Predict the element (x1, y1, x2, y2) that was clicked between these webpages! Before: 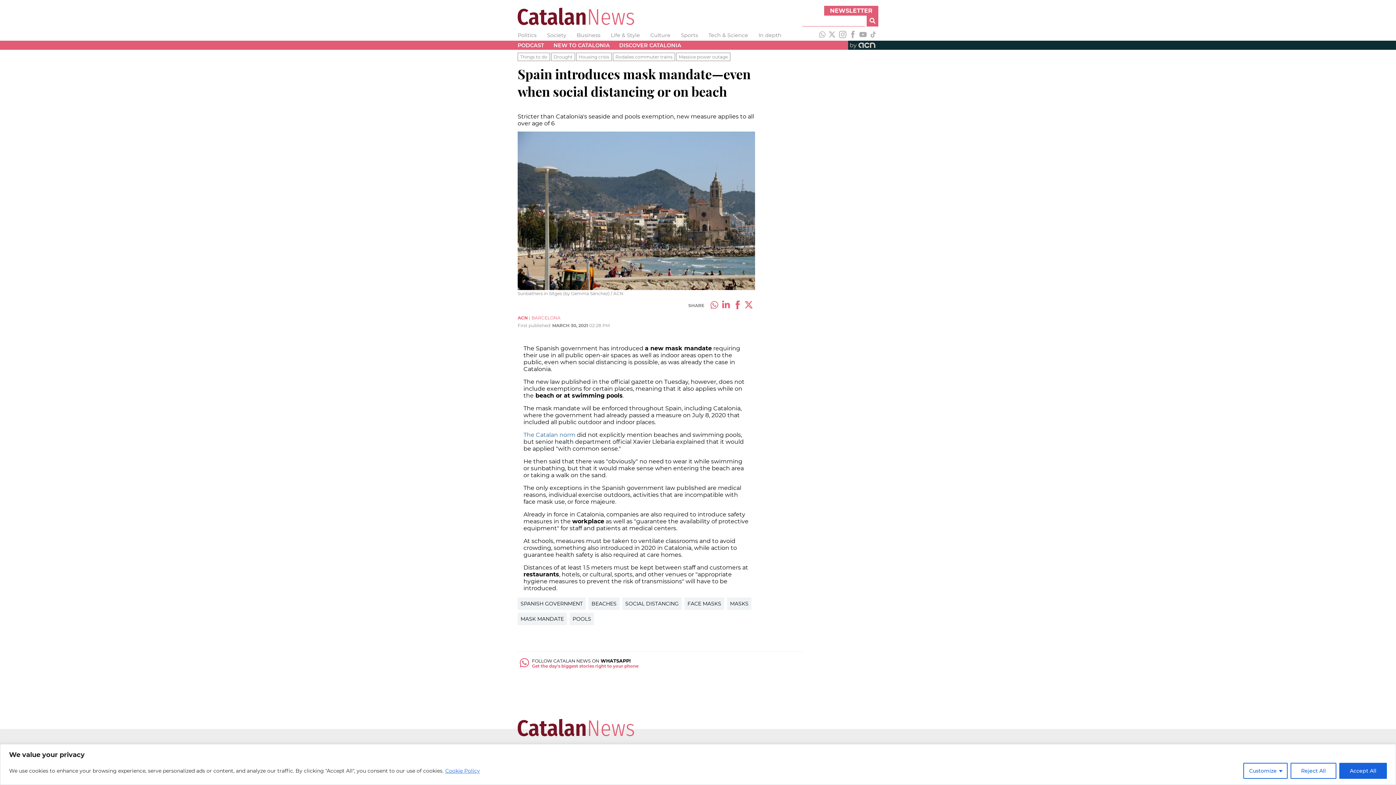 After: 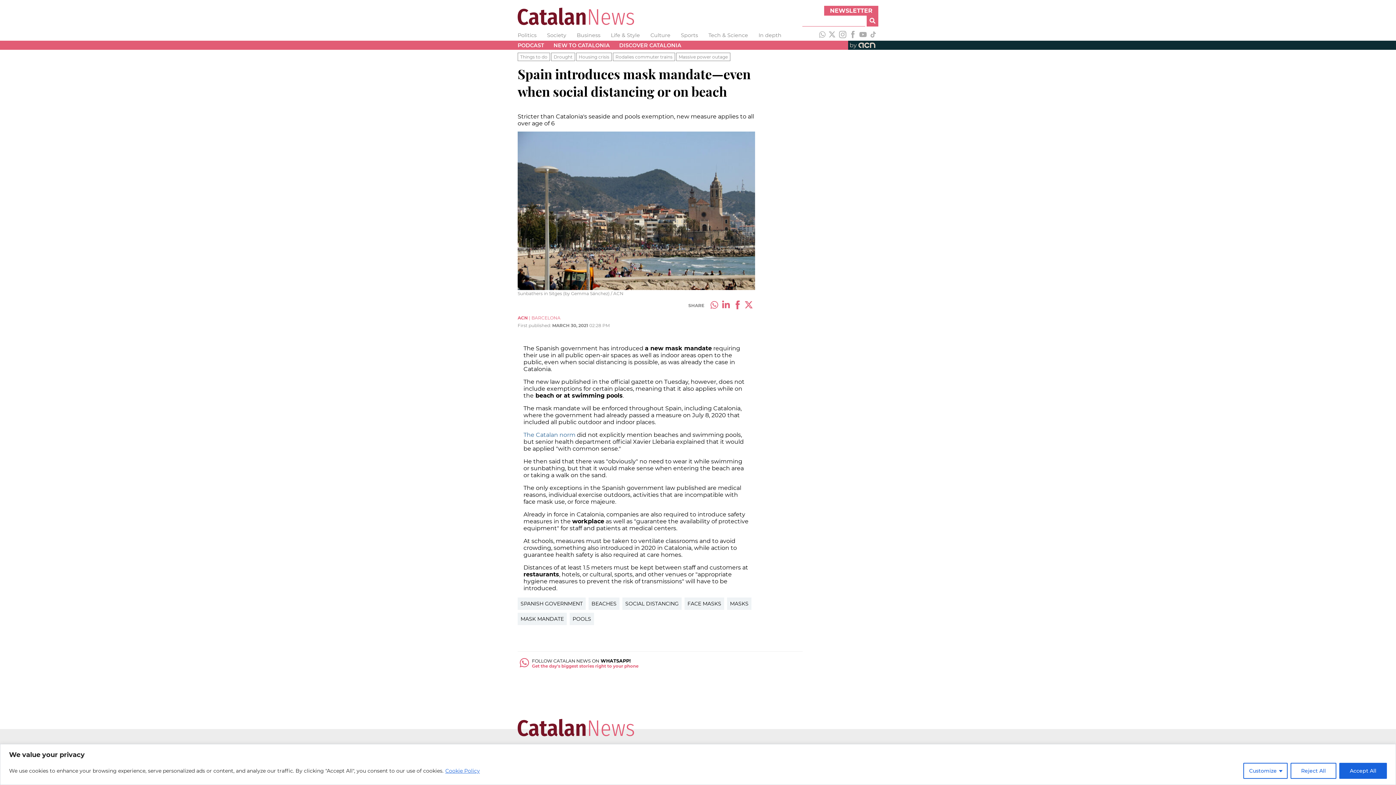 Action: bbox: (837, 30, 848, 39)